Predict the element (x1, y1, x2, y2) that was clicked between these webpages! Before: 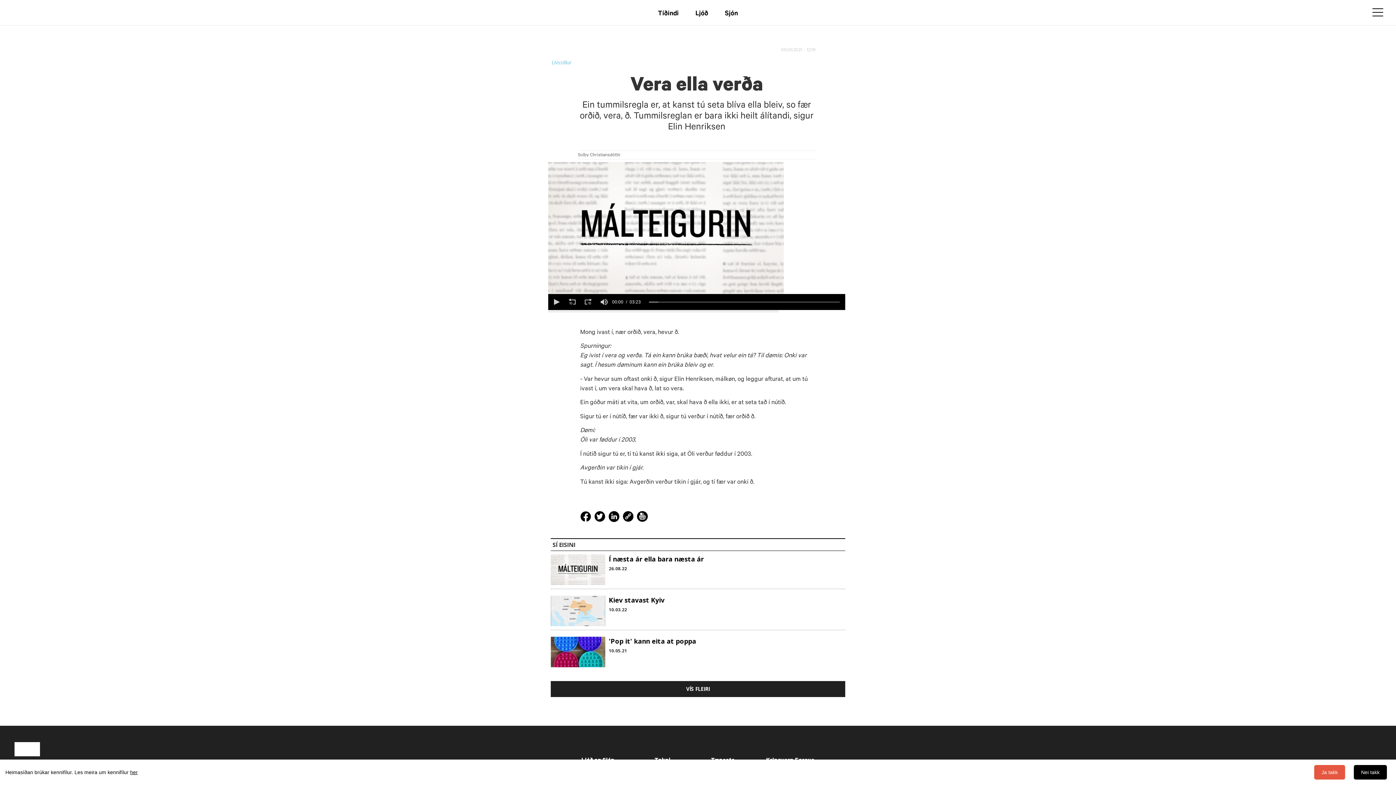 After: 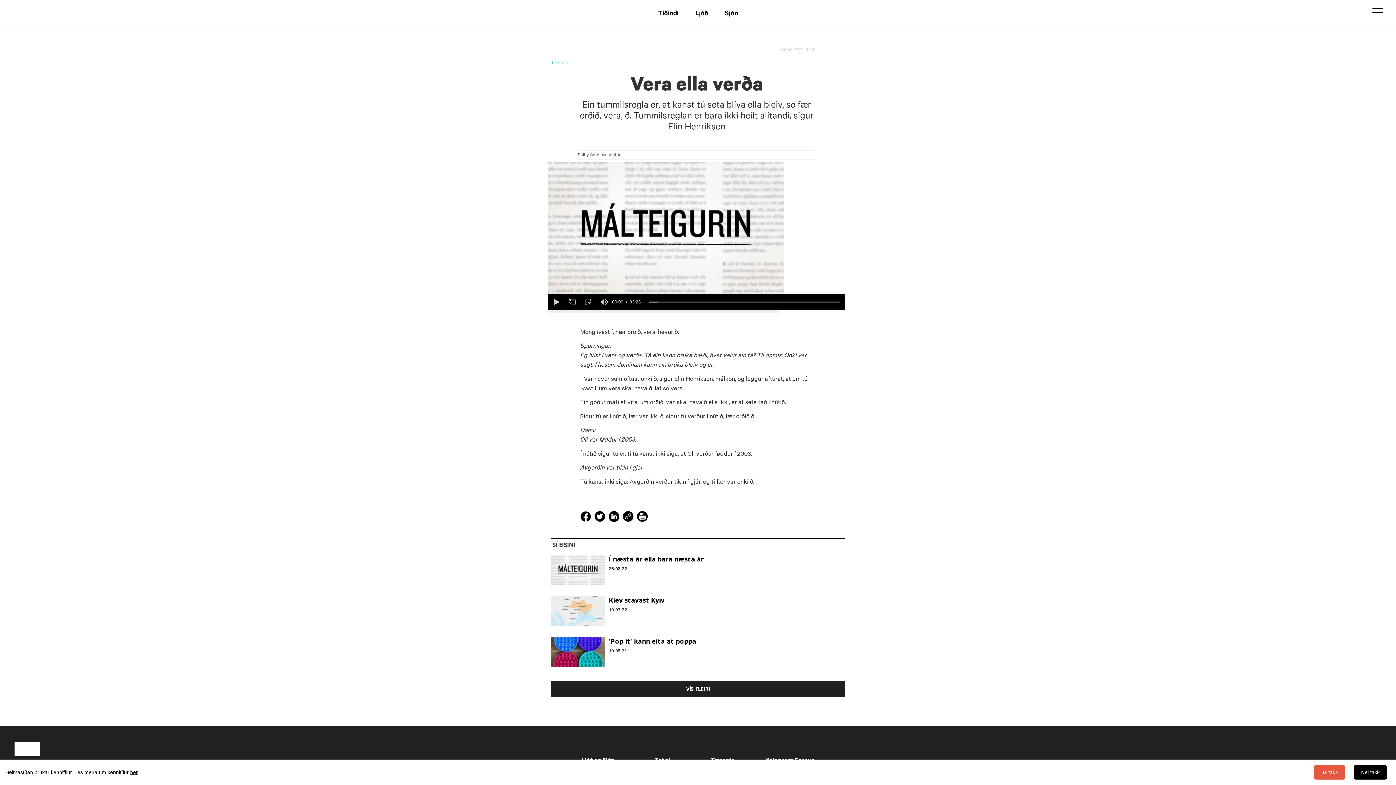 Action: bbox: (580, 515, 593, 520)